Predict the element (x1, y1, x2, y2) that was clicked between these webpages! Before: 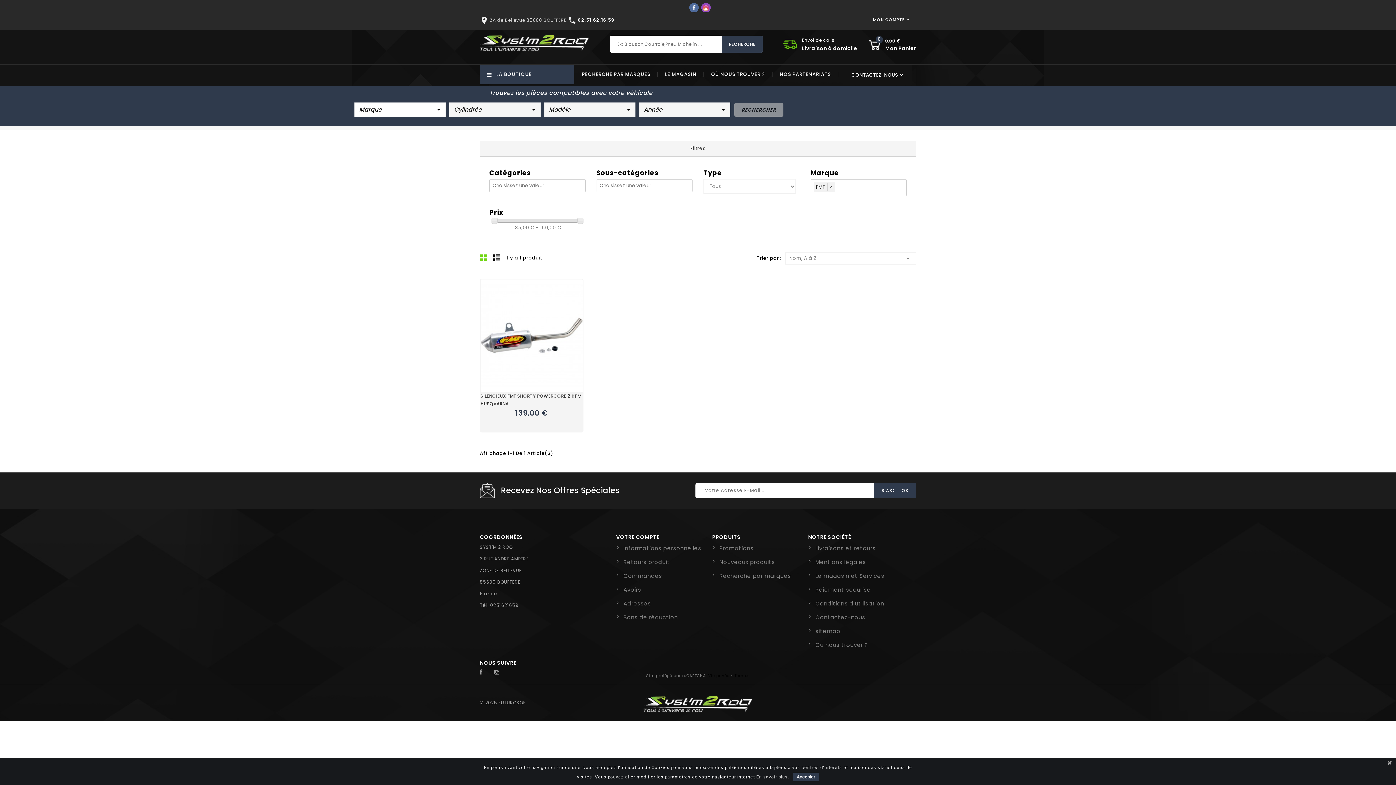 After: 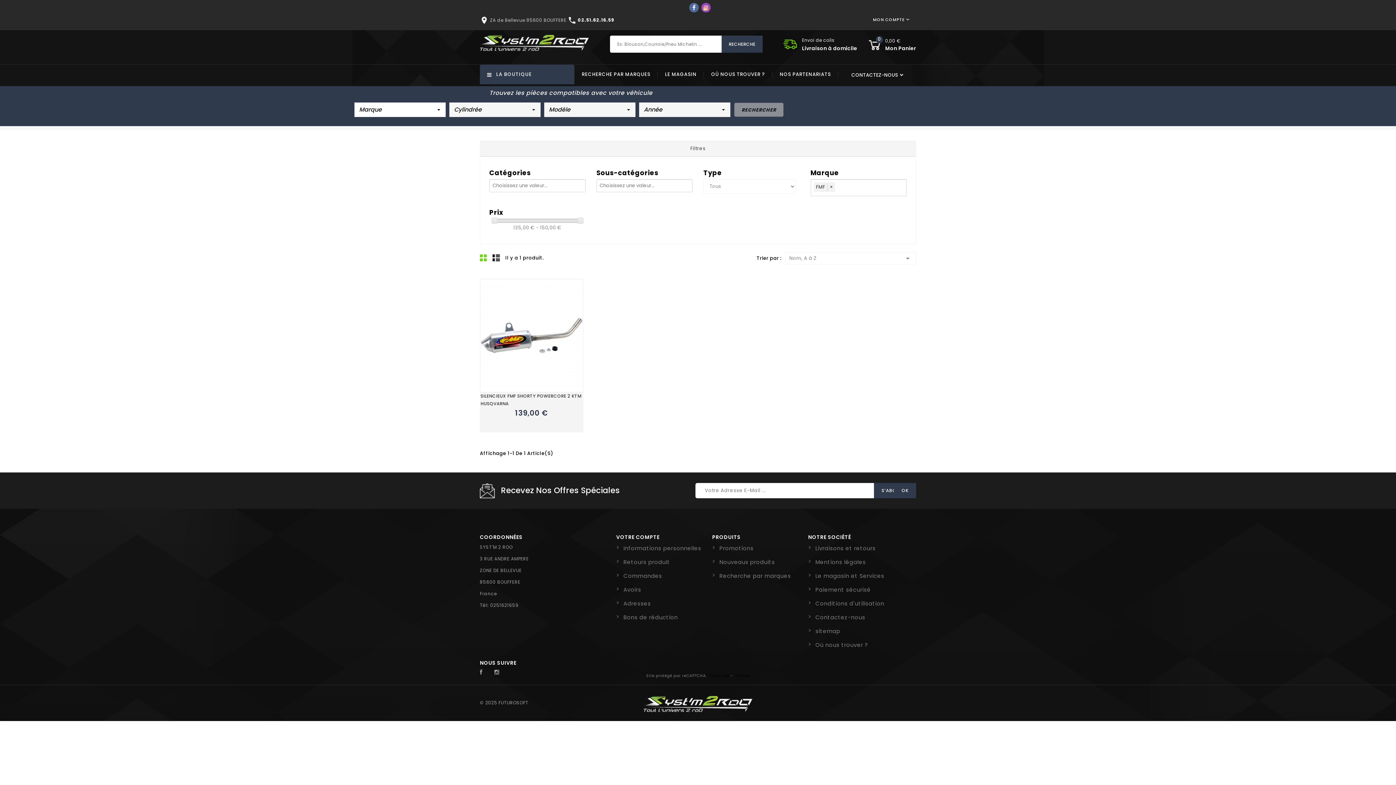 Action: bbox: (793, 773, 819, 781) label: Accepter